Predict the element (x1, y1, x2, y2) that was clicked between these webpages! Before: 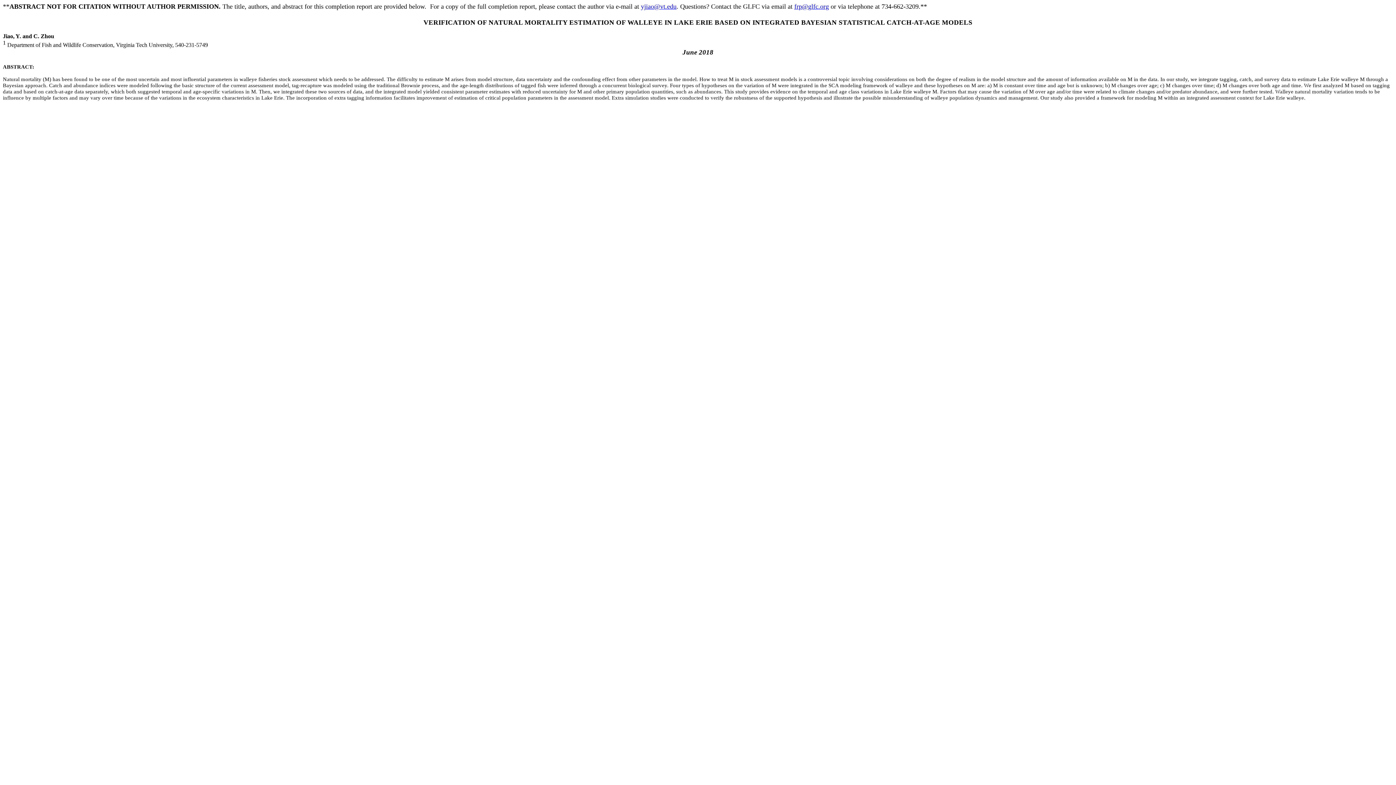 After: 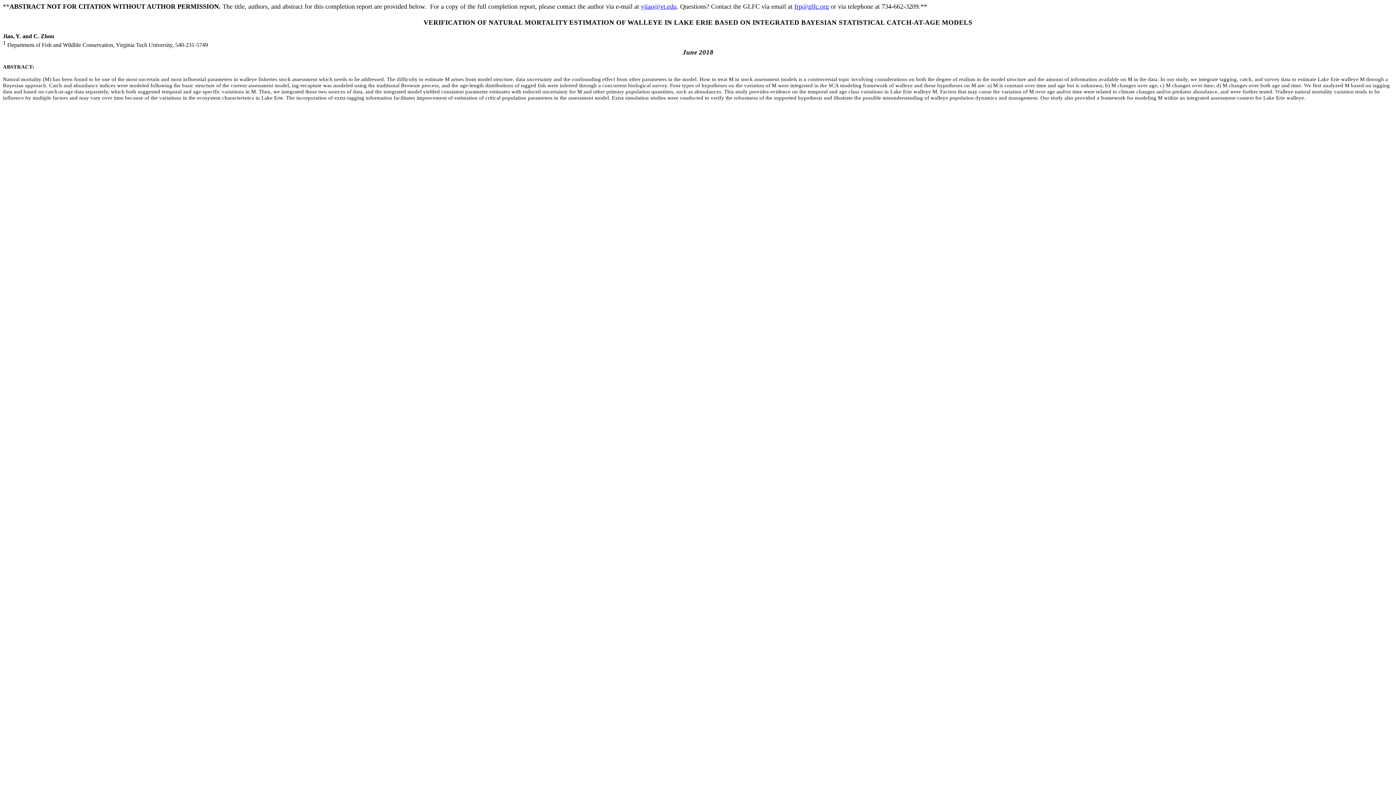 Action: bbox: (641, 2, 676, 10) label: yjiao@vt.edu